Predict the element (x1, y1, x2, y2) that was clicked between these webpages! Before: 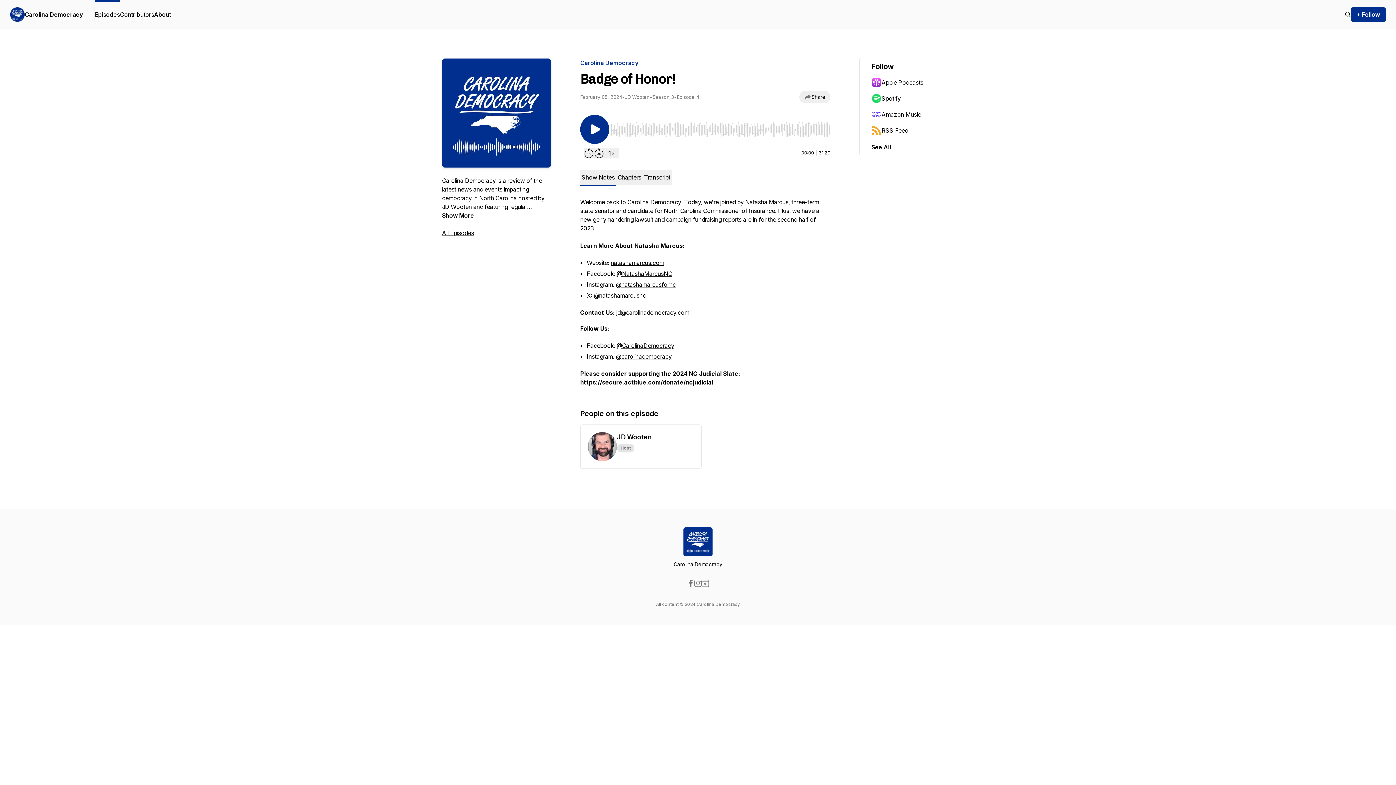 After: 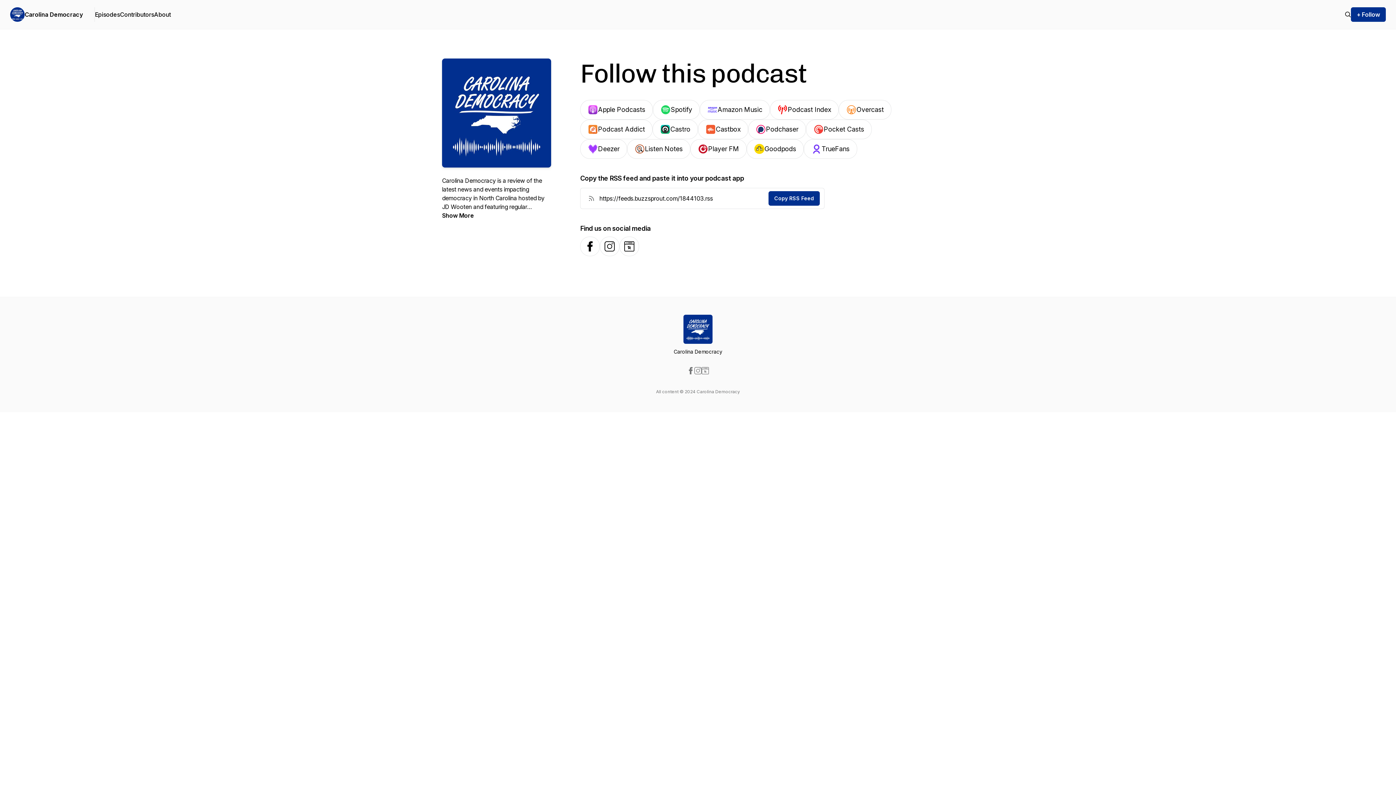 Action: label: + Follow bbox: (1351, 7, 1386, 21)